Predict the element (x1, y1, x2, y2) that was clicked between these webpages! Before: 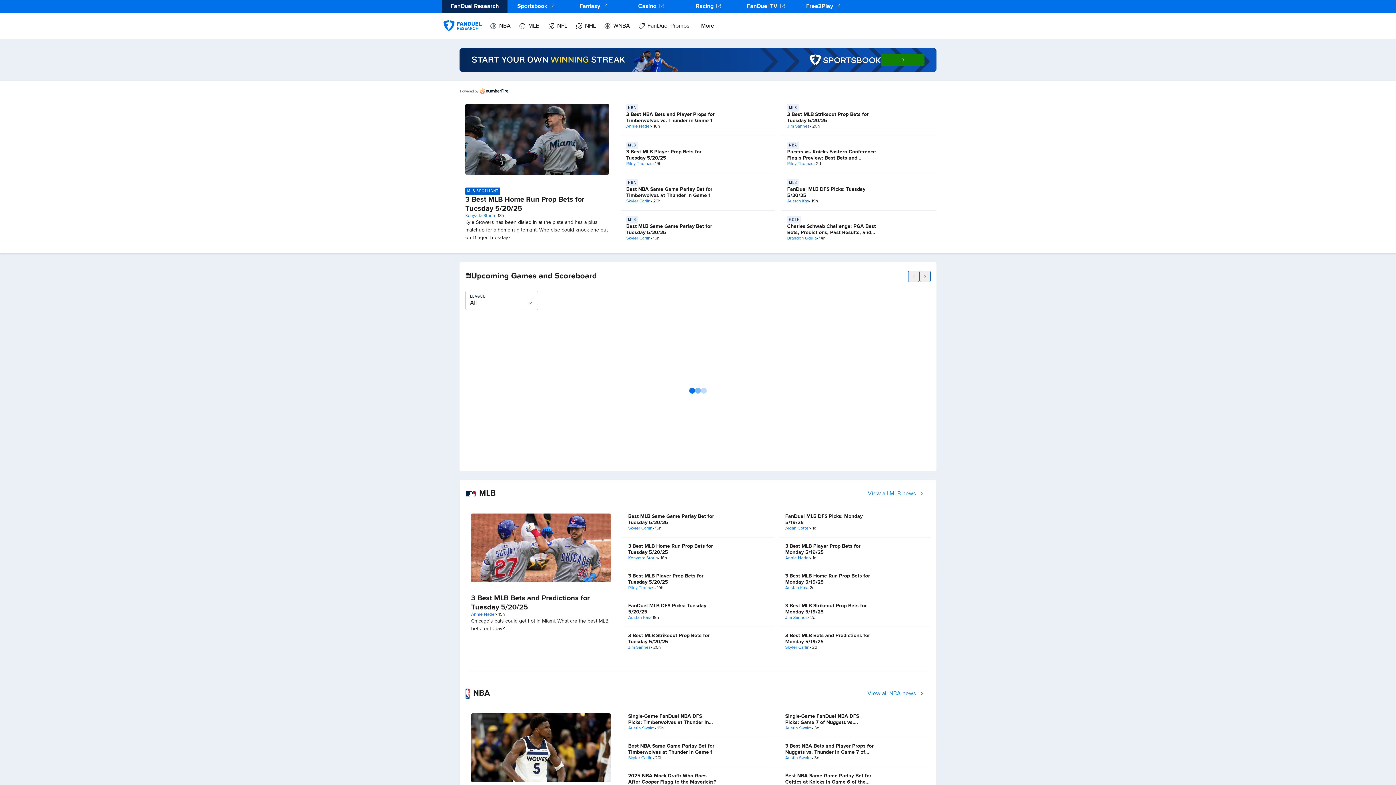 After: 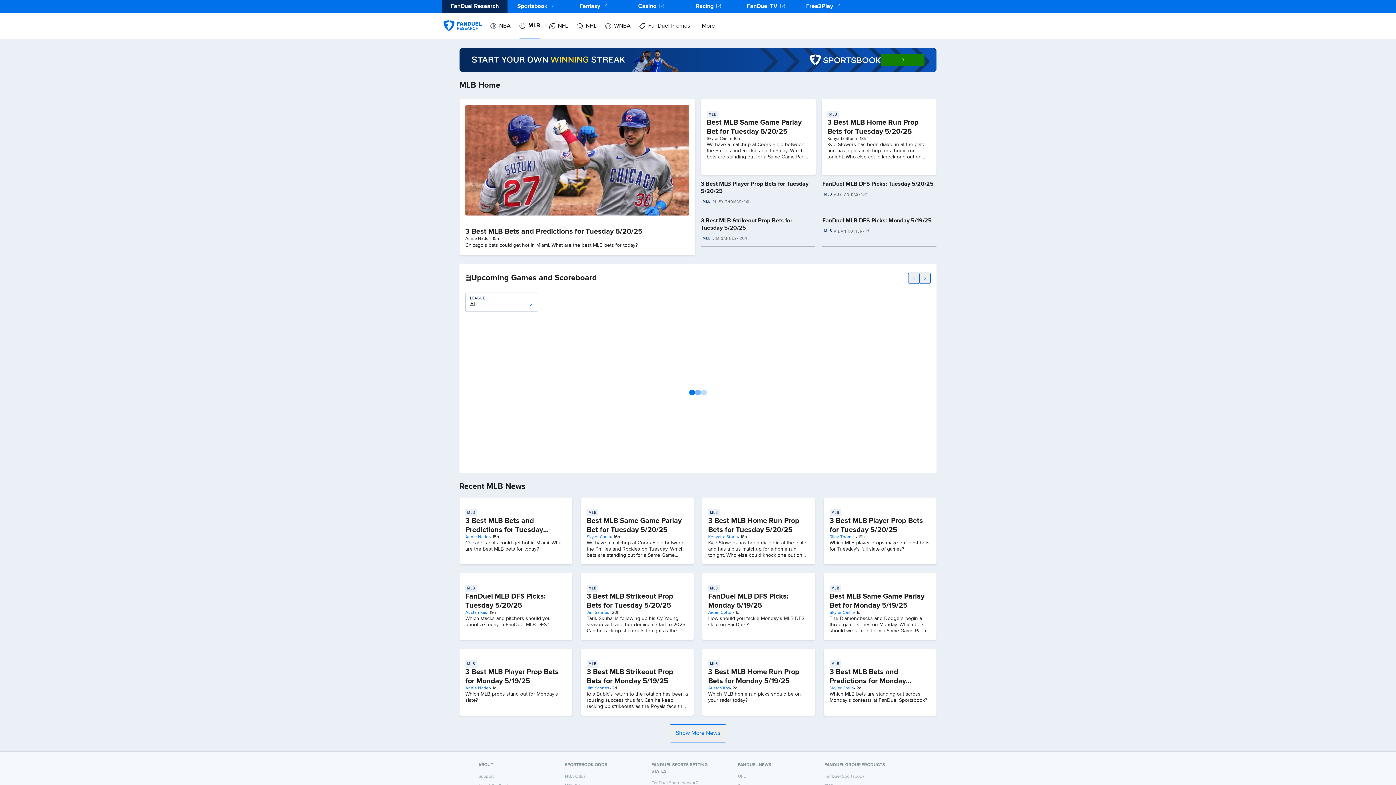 Action: bbox: (787, 179, 879, 186) label: MLB